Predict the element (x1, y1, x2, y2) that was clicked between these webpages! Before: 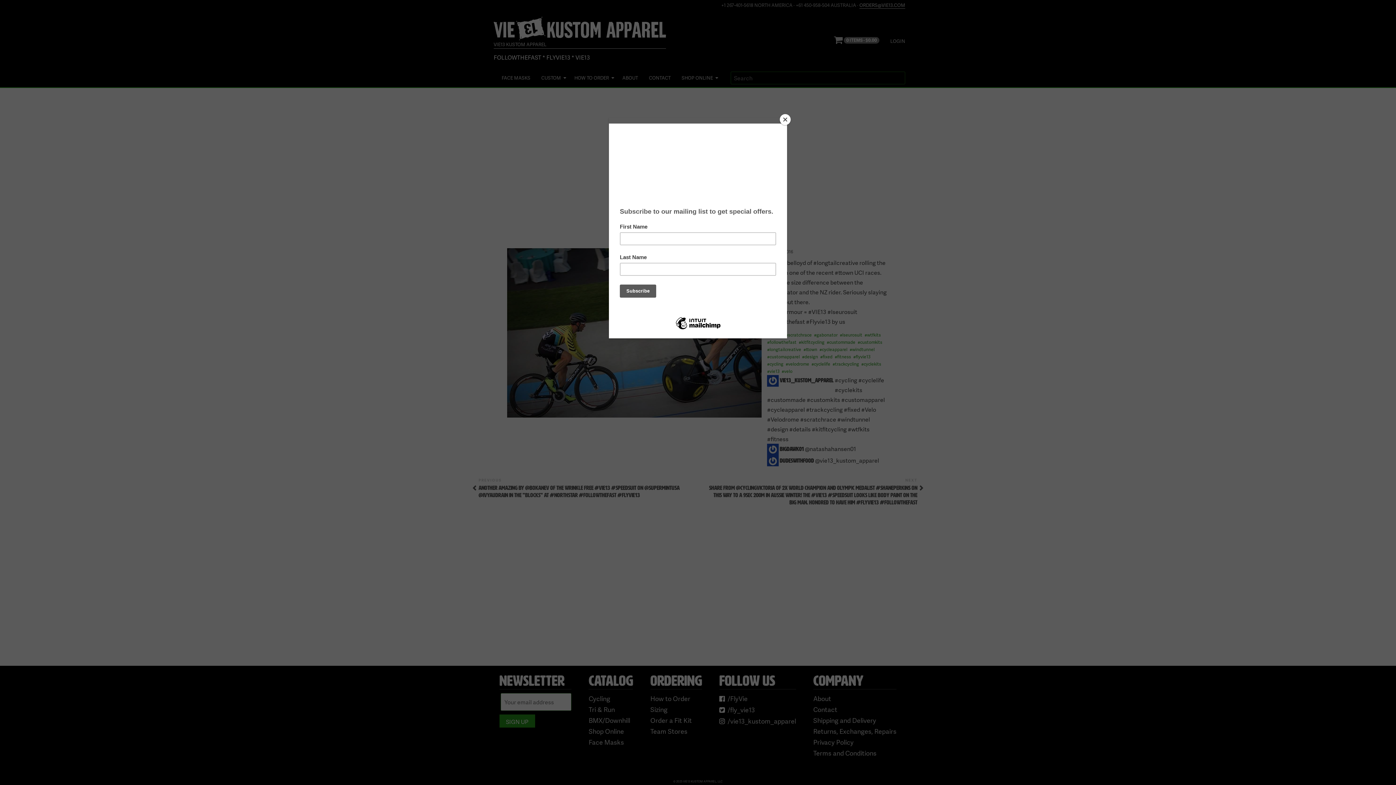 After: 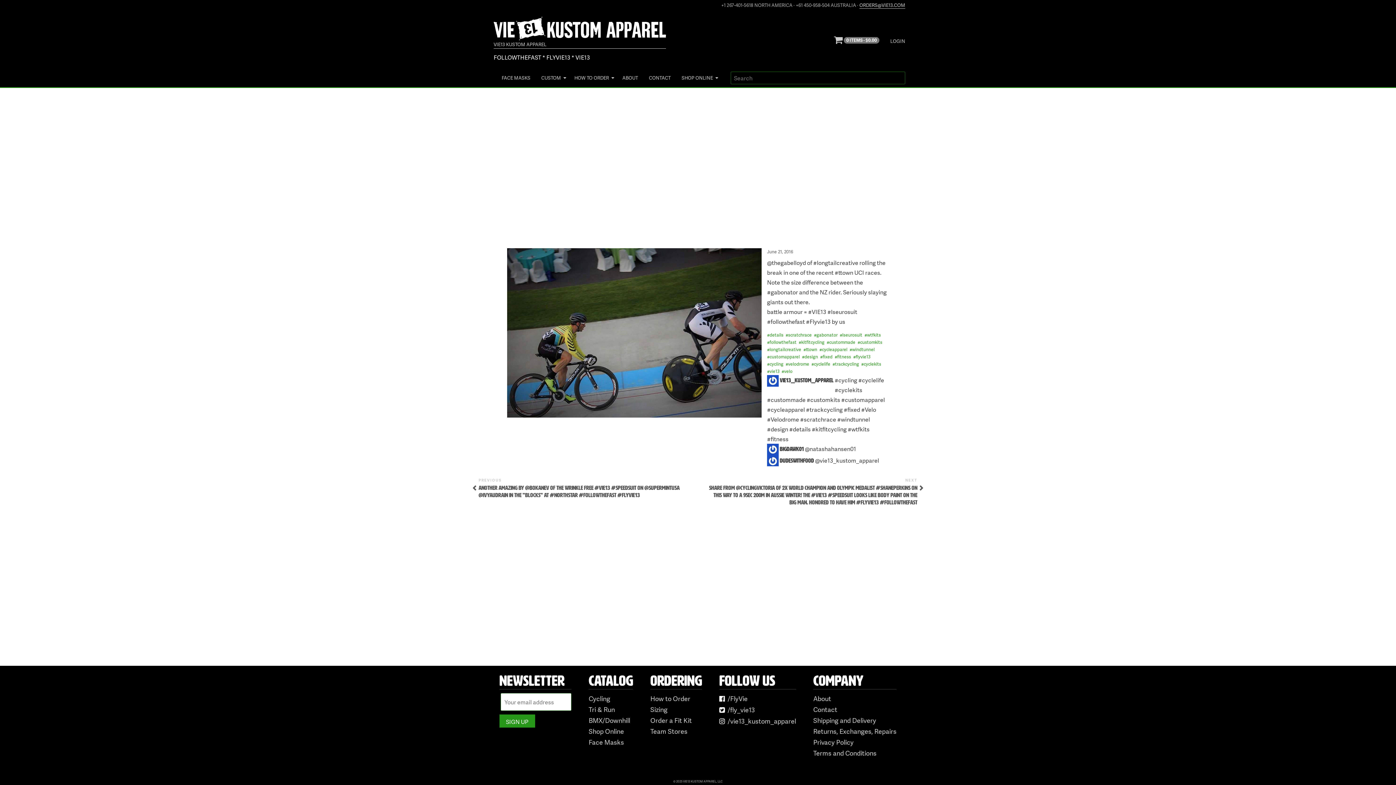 Action: bbox: (780, 114, 790, 125) label: Close